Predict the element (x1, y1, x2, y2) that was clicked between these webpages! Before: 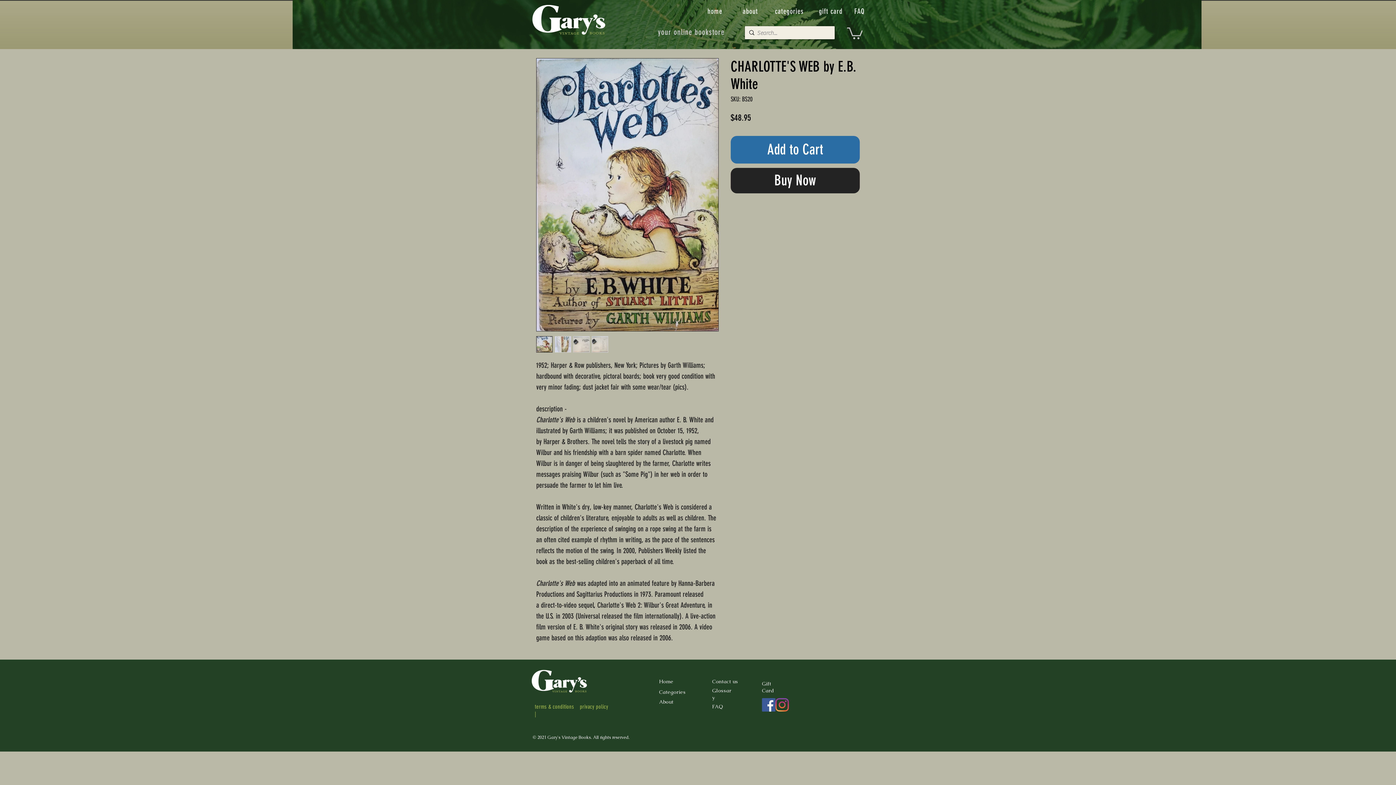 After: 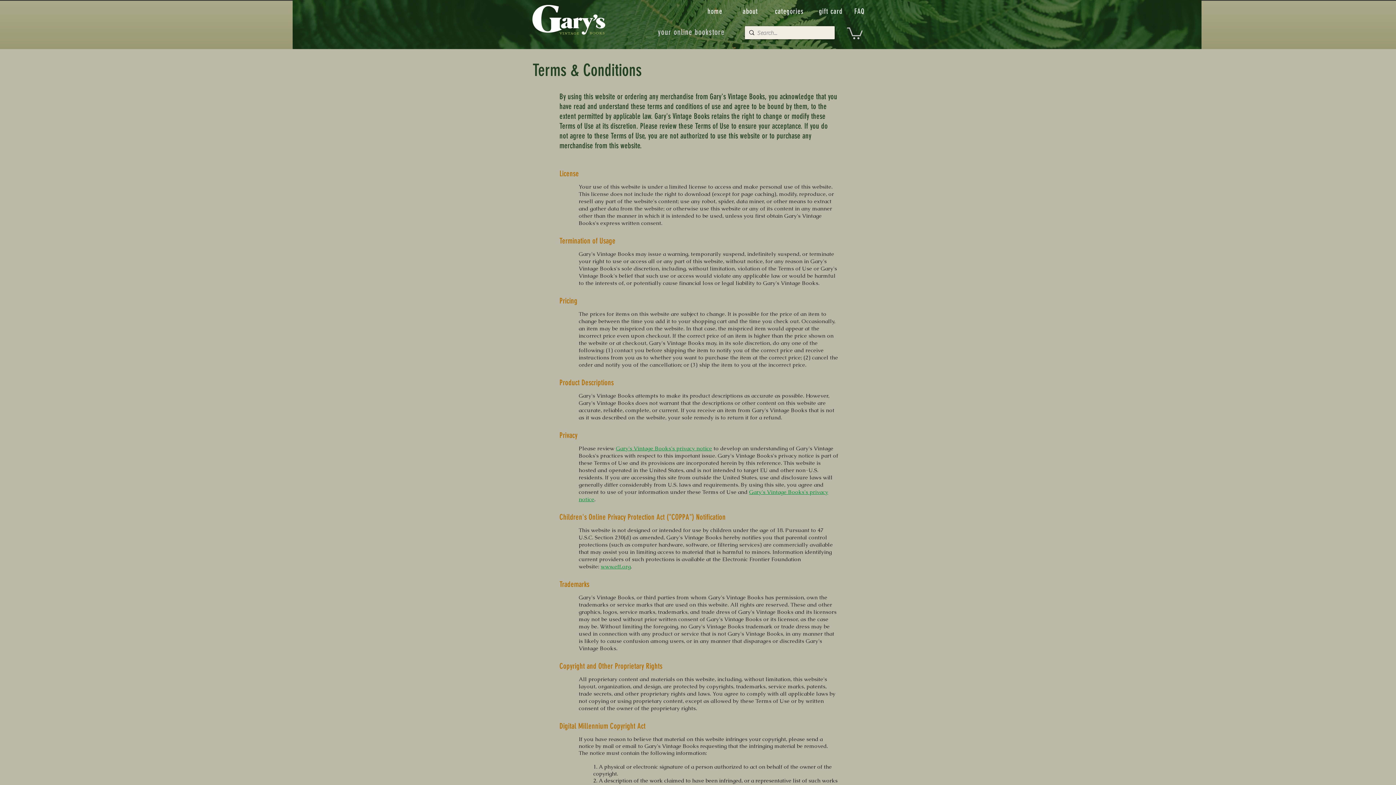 Action: label: terms & conditions bbox: (534, 703, 574, 710)